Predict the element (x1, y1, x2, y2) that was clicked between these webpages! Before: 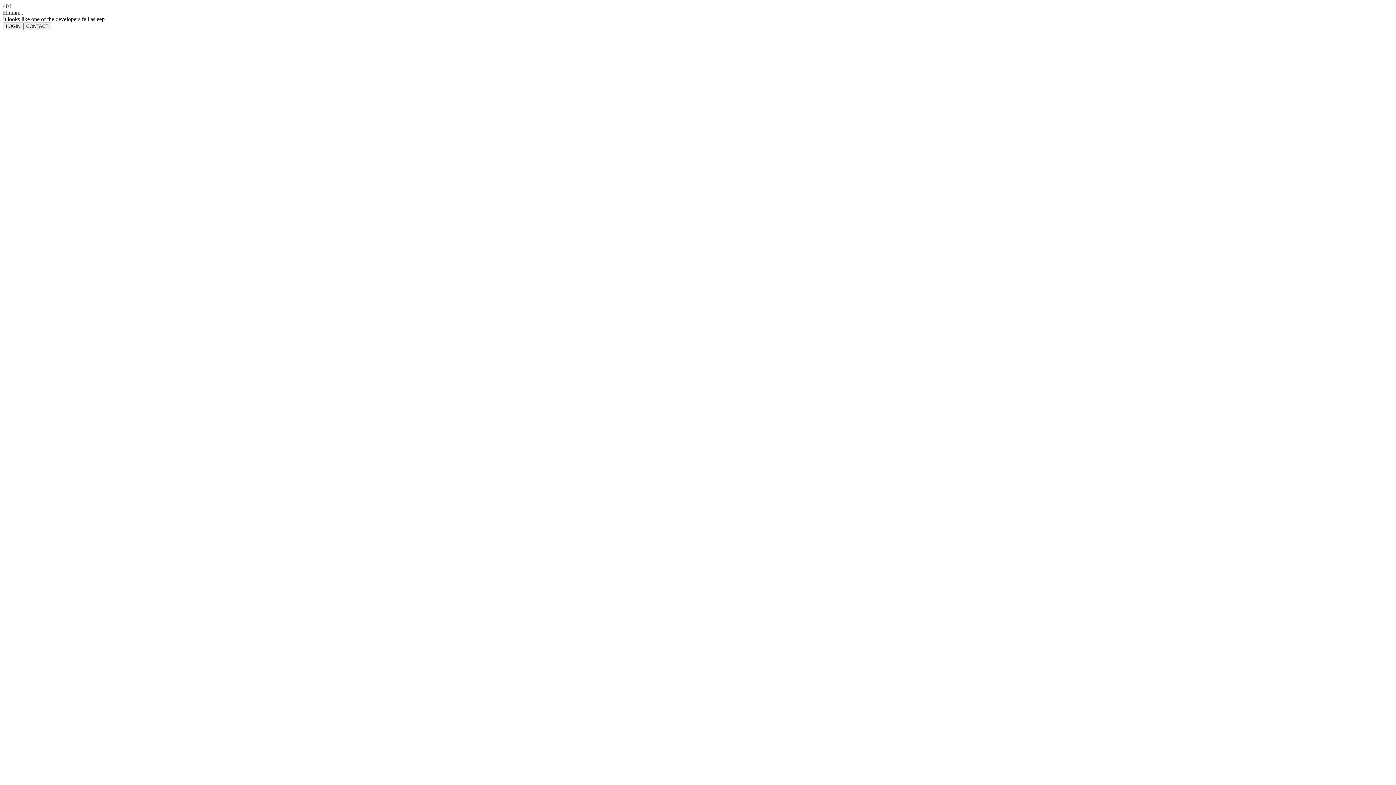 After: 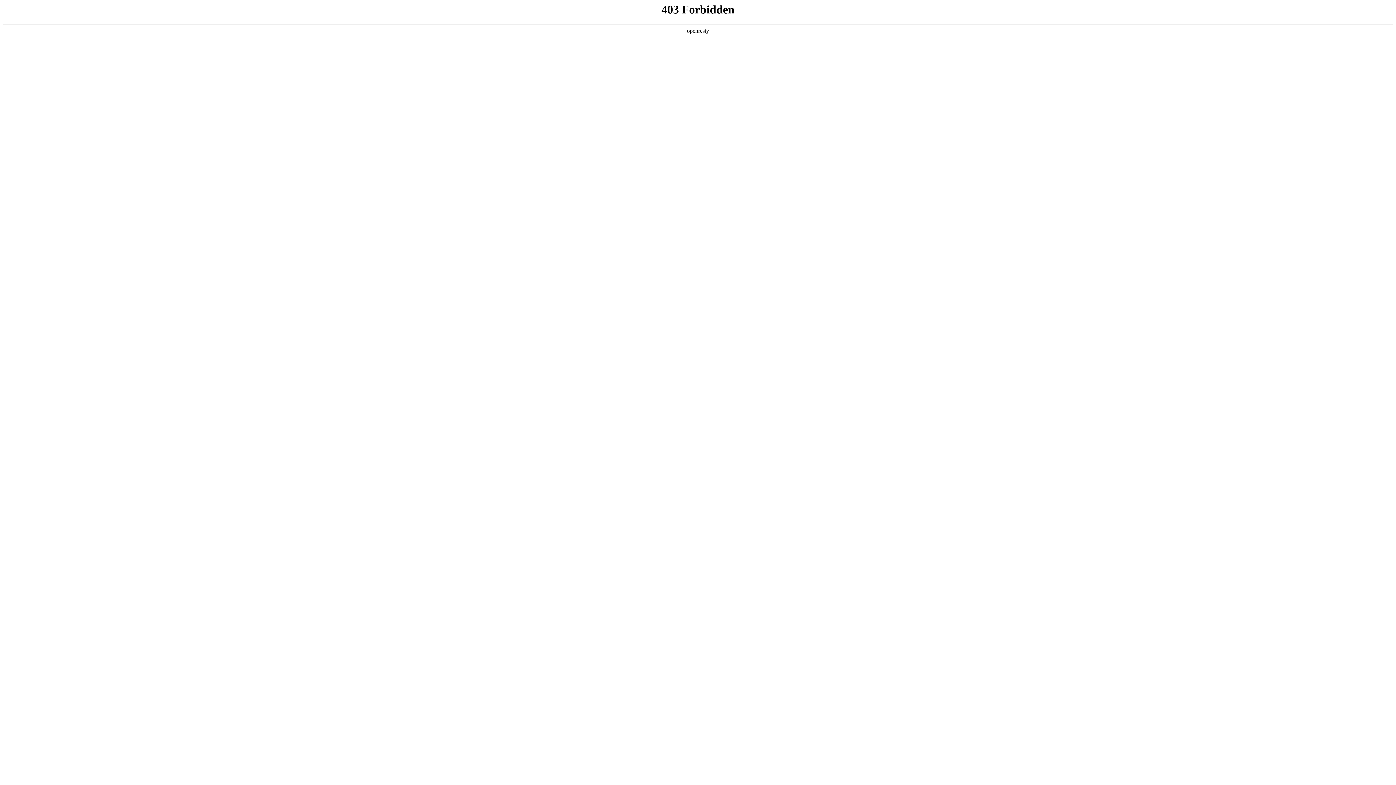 Action: label: LOGIN bbox: (2, 22, 23, 30)